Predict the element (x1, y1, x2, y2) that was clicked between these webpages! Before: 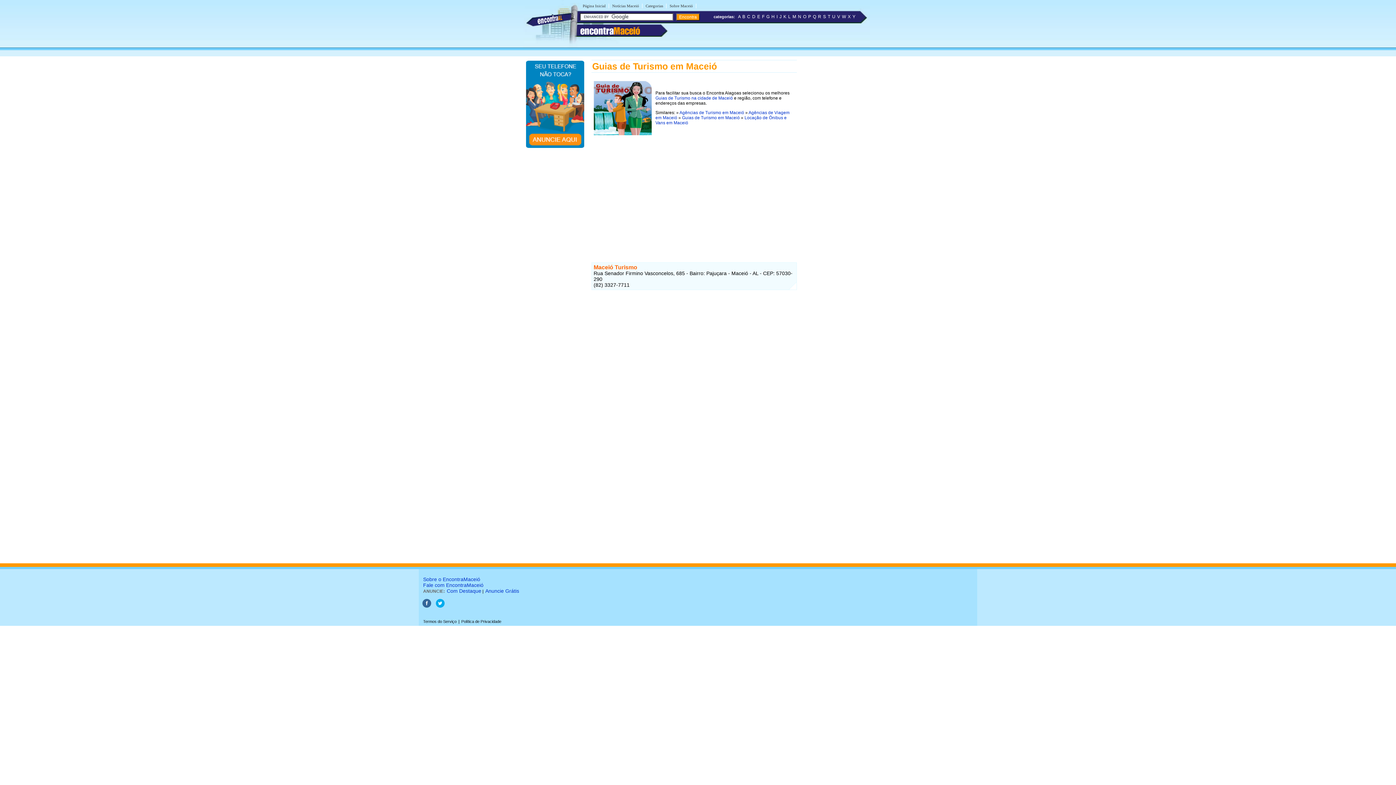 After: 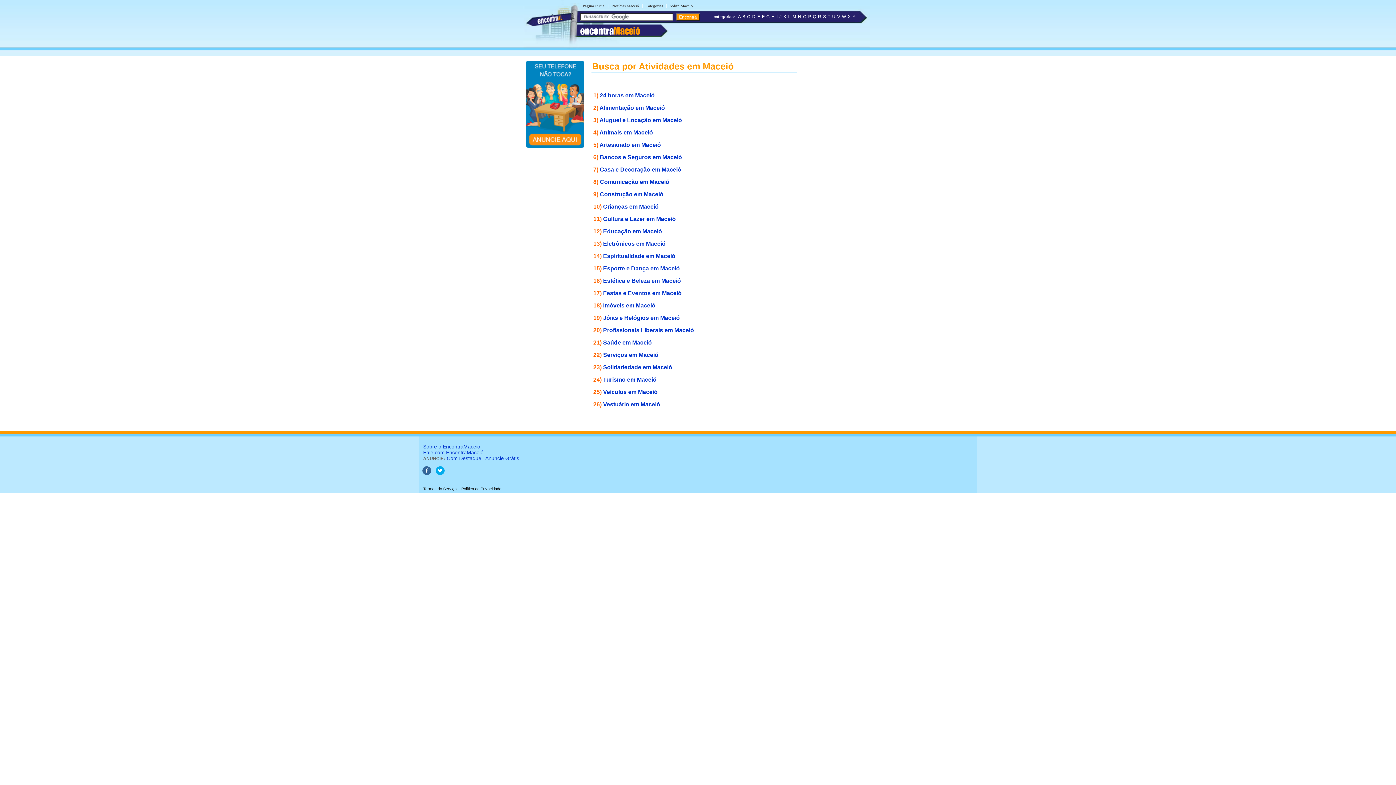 Action: label: Categorias bbox: (644, 2, 665, 8)